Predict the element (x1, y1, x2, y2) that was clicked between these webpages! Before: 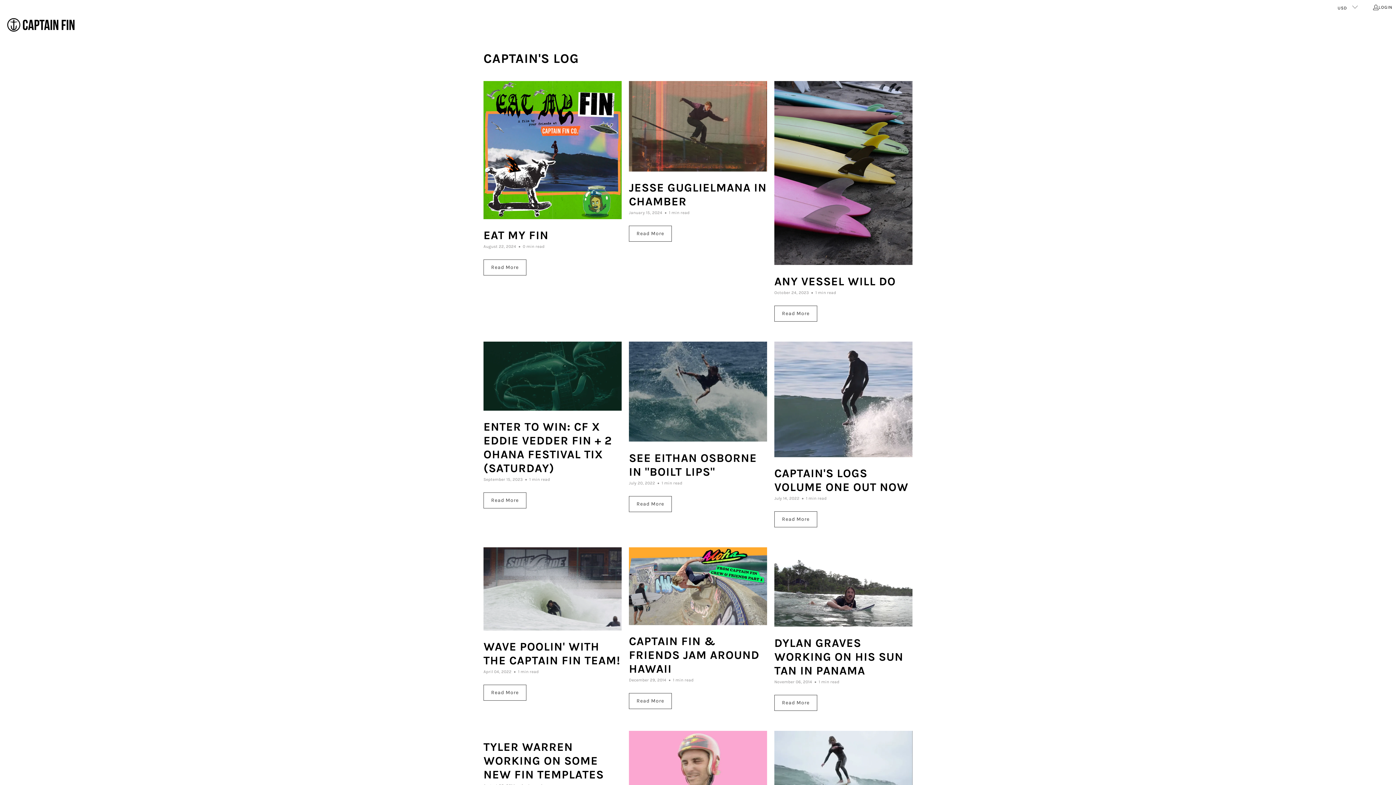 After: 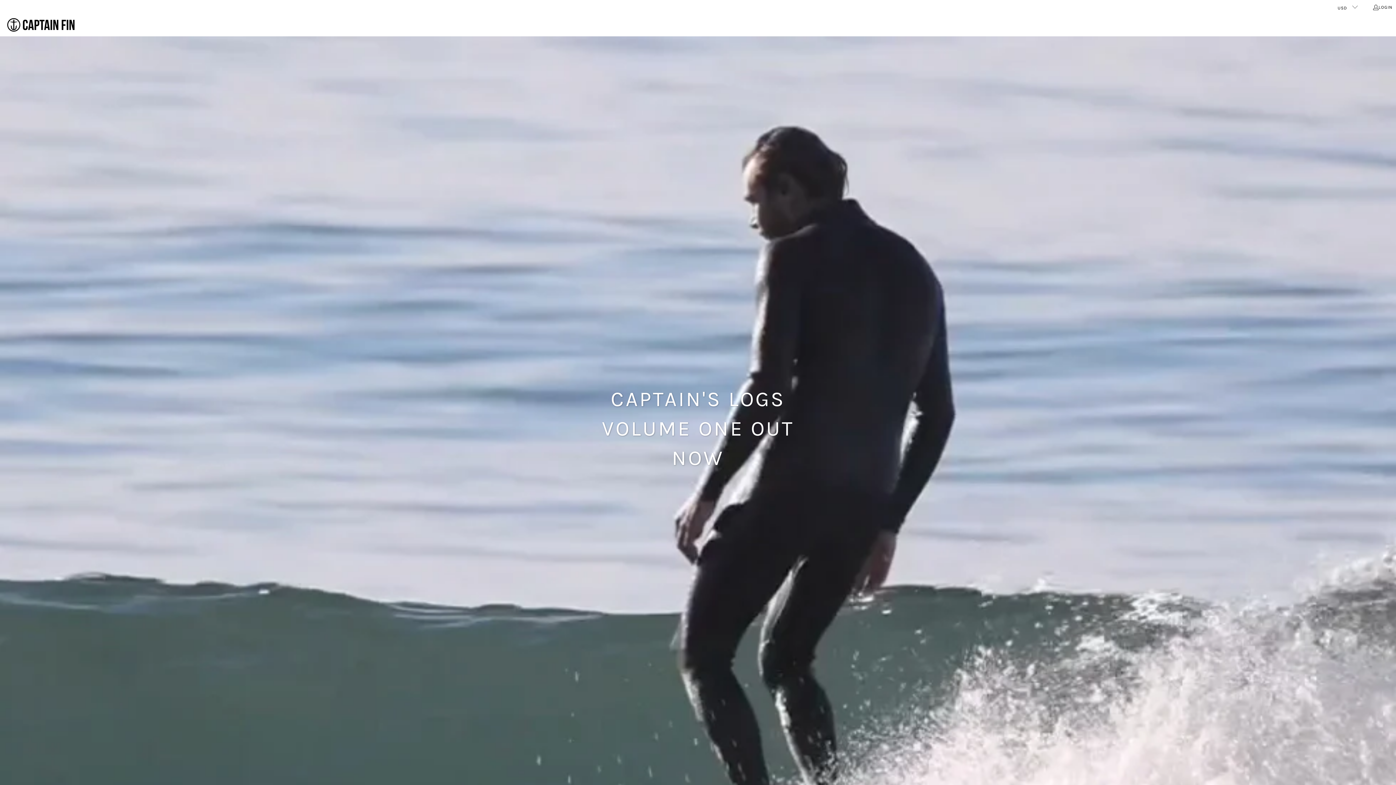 Action: bbox: (774, 466, 908, 494) label: CAPTAIN'S LOGS VOLUME ONE OUT NOW